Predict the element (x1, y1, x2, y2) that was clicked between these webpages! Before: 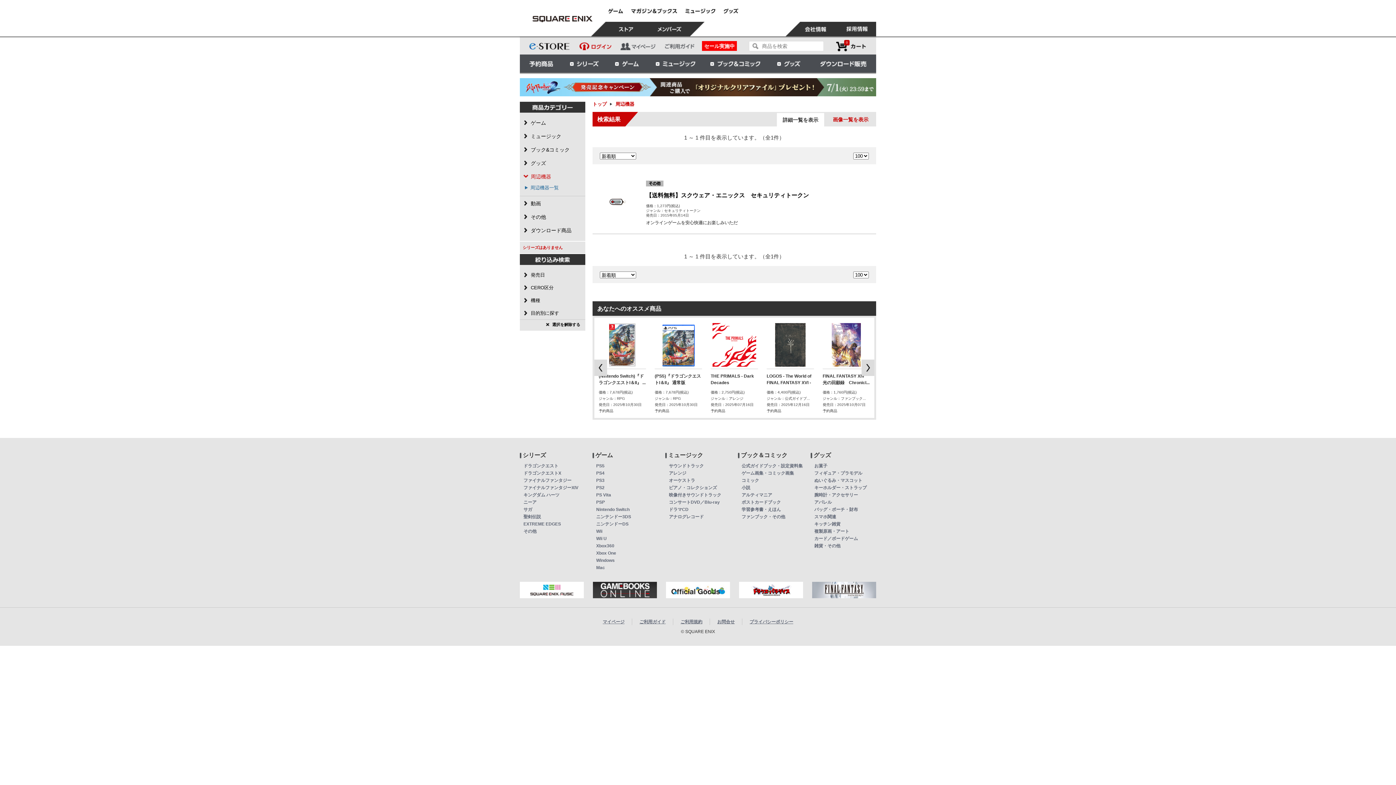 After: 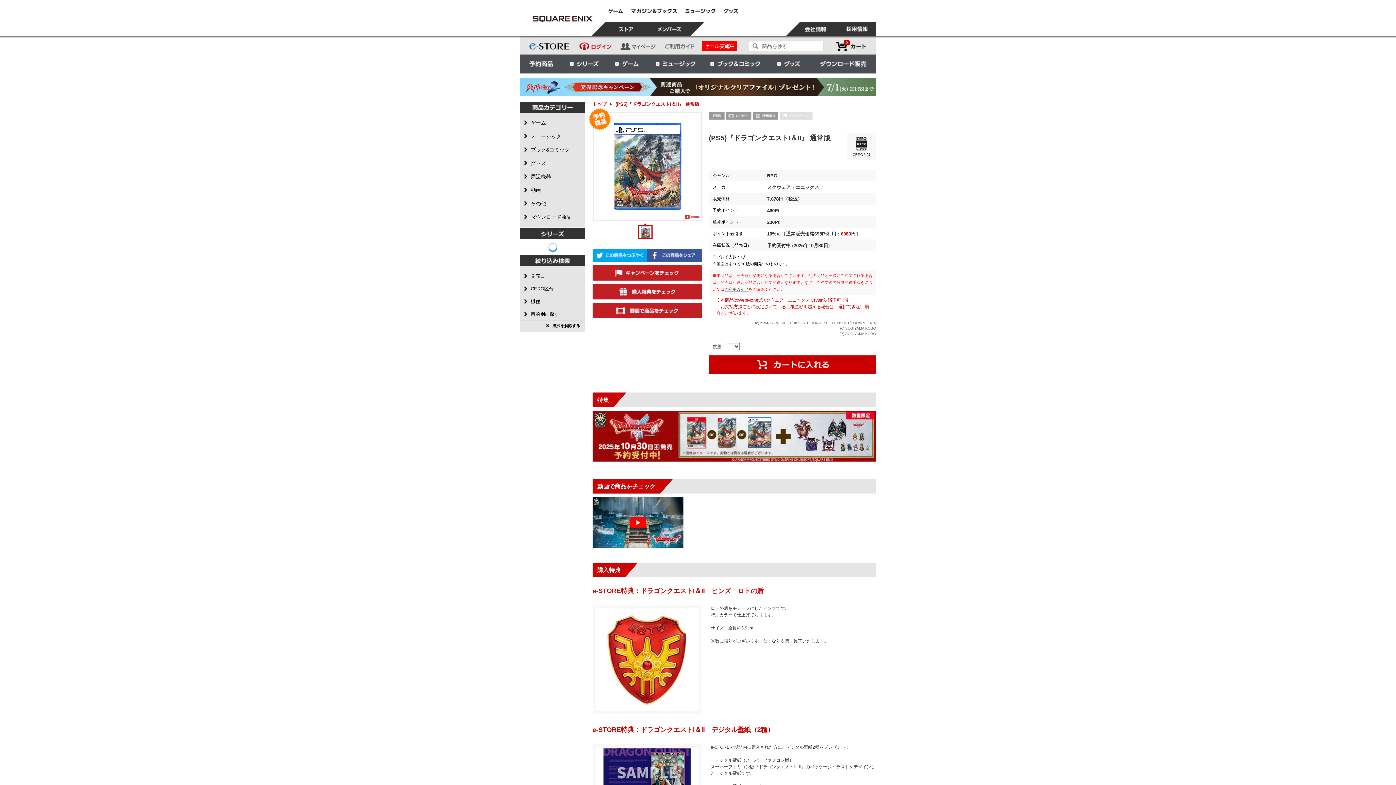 Action: label: (PS5)『ドラゴンクエストI＆II』 通常版 bbox: (654, 373, 702, 386)